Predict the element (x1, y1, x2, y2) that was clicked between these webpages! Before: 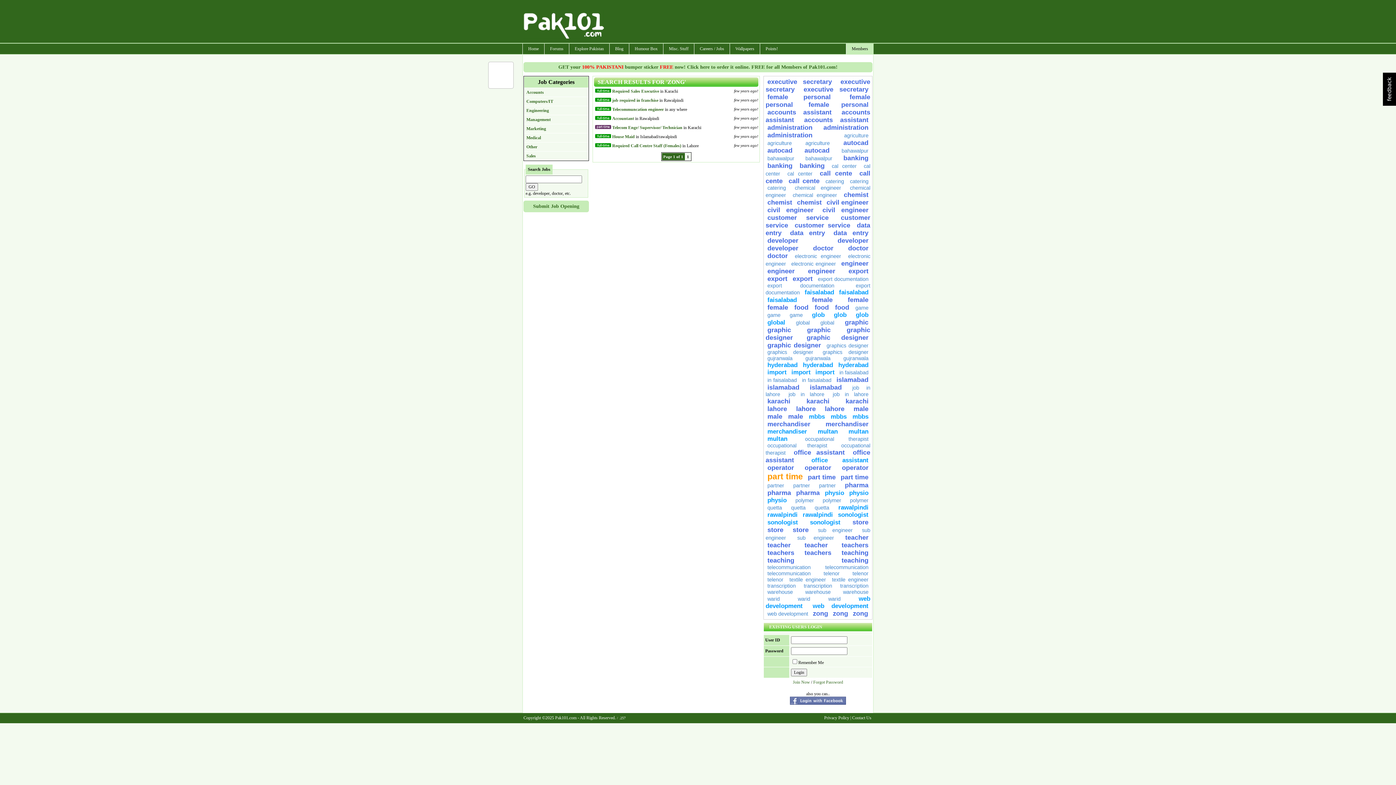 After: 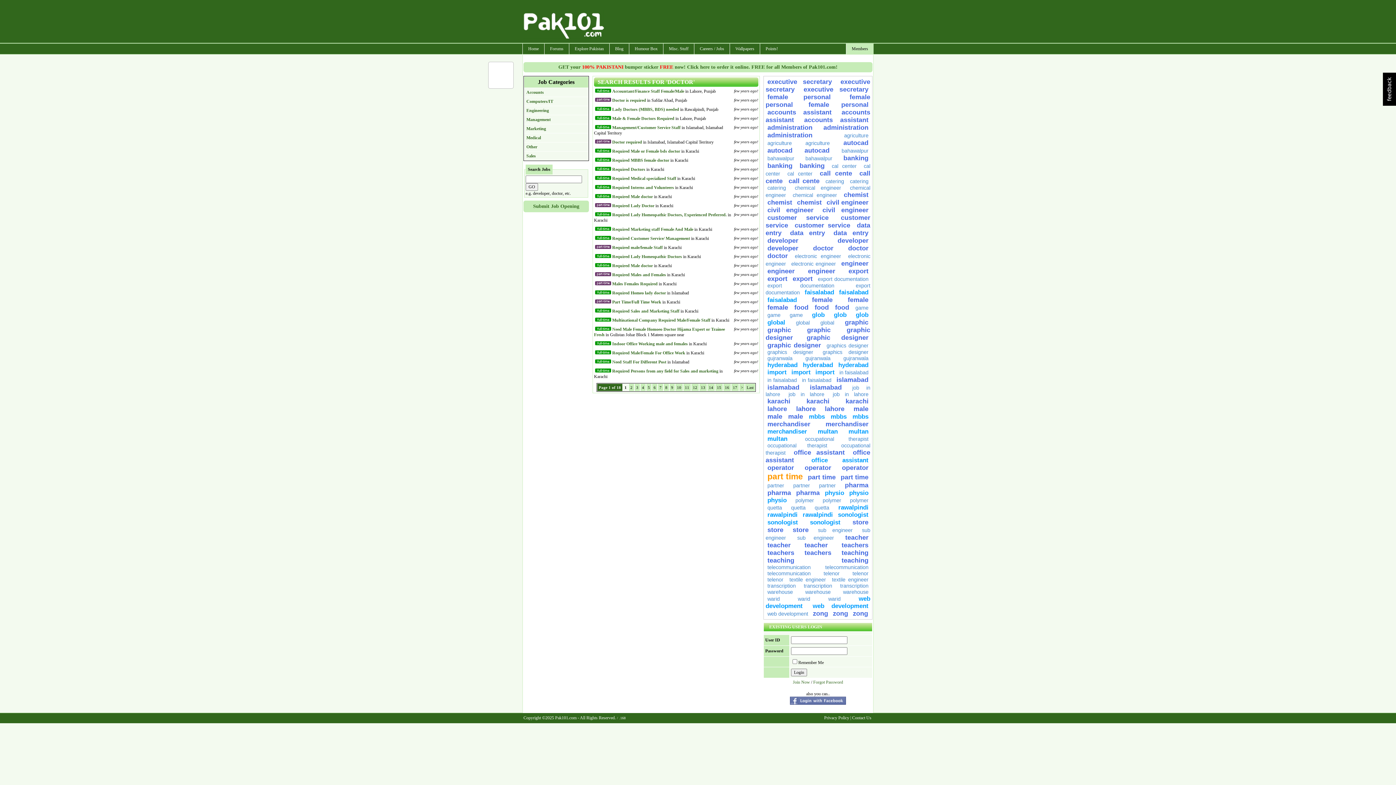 Action: bbox: (767, 252, 788, 259) label: doctor